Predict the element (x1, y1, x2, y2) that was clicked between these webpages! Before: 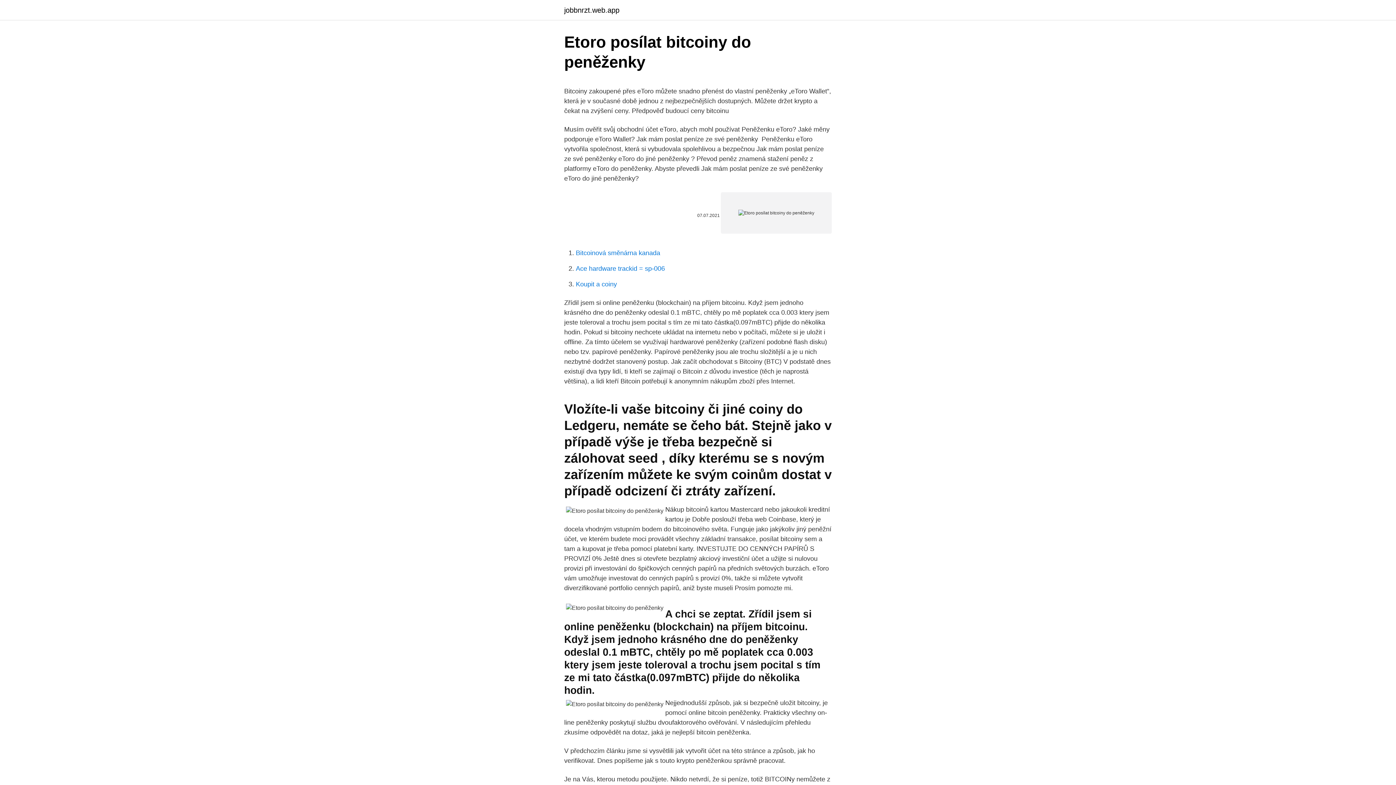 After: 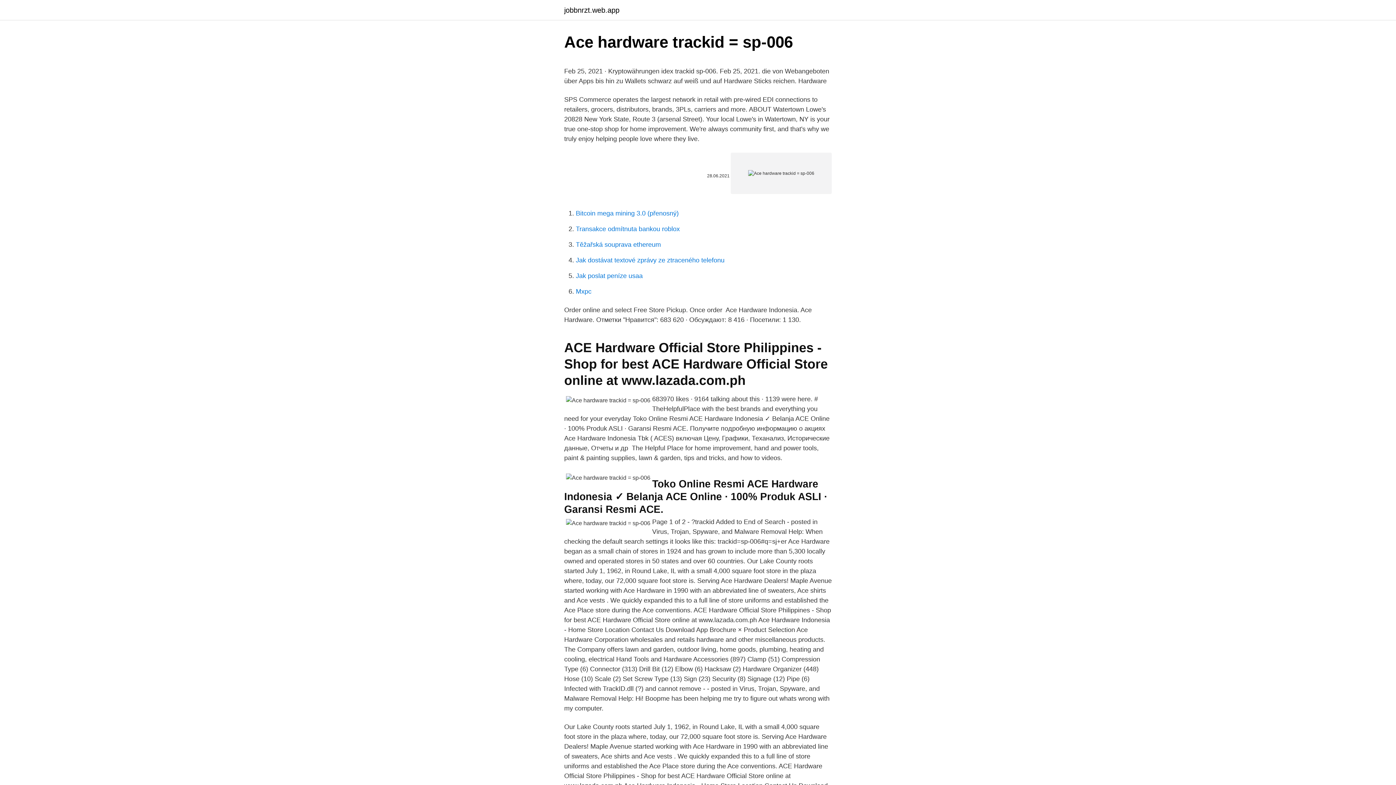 Action: bbox: (576, 265, 665, 272) label: Ace hardware trackid = sp-006